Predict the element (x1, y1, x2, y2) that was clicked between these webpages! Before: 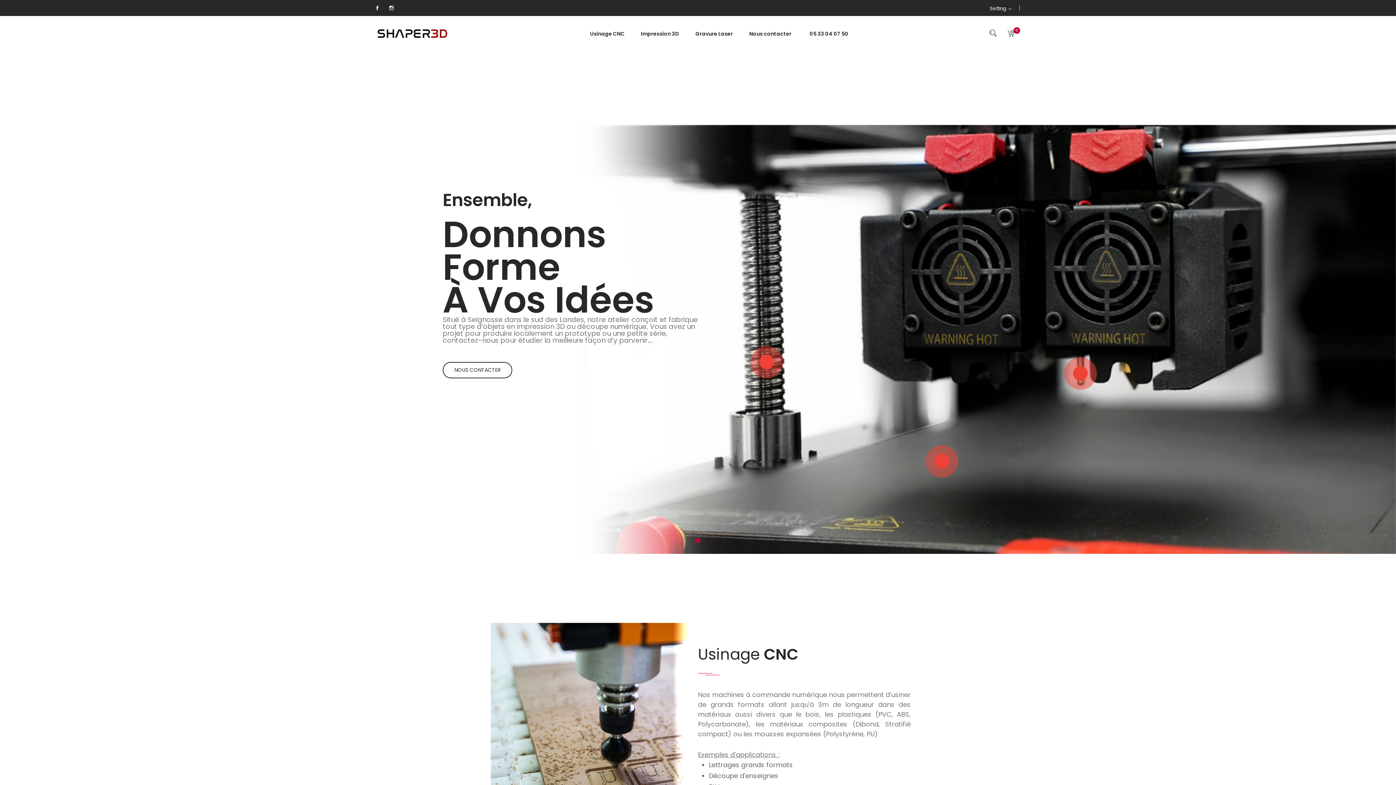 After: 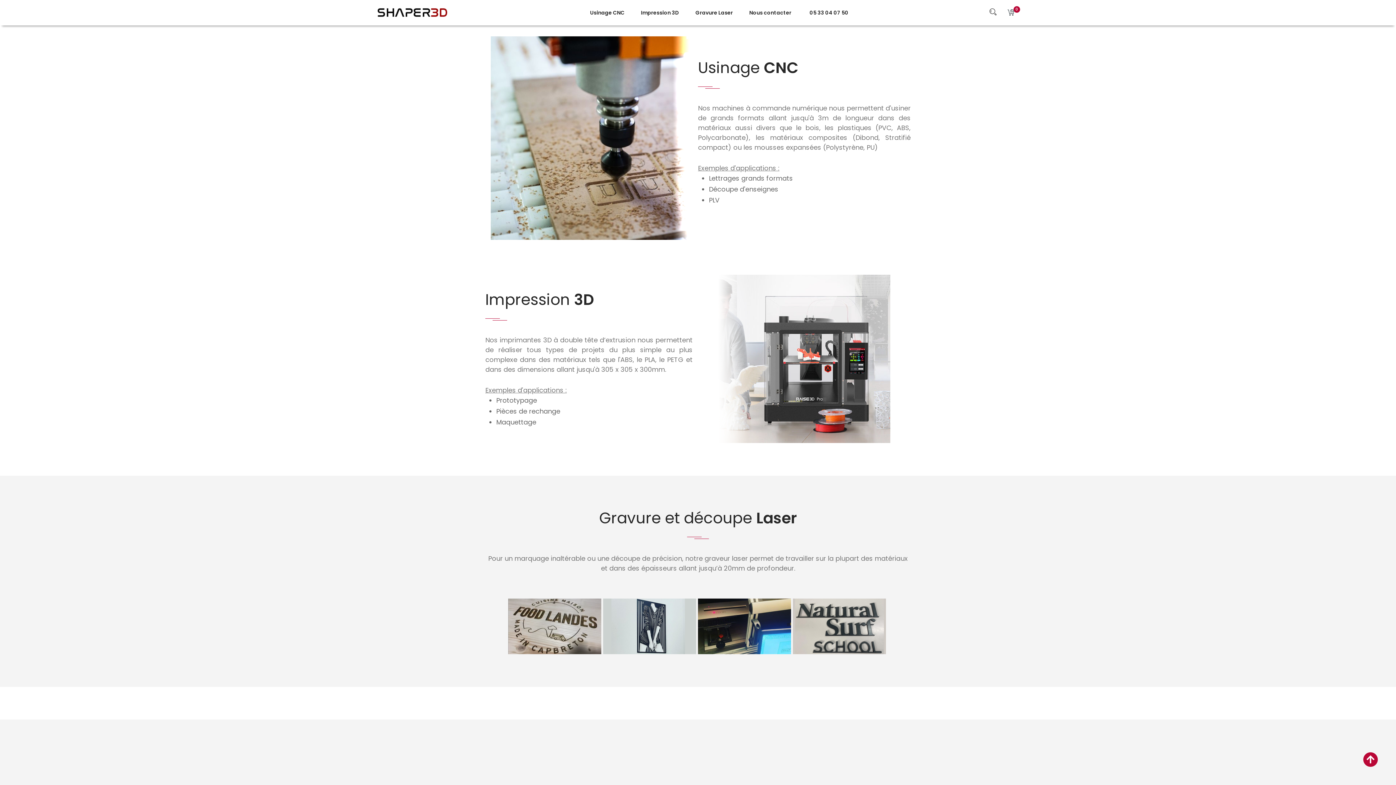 Action: label: Usinage CNC bbox: (582, 27, 632, 40)